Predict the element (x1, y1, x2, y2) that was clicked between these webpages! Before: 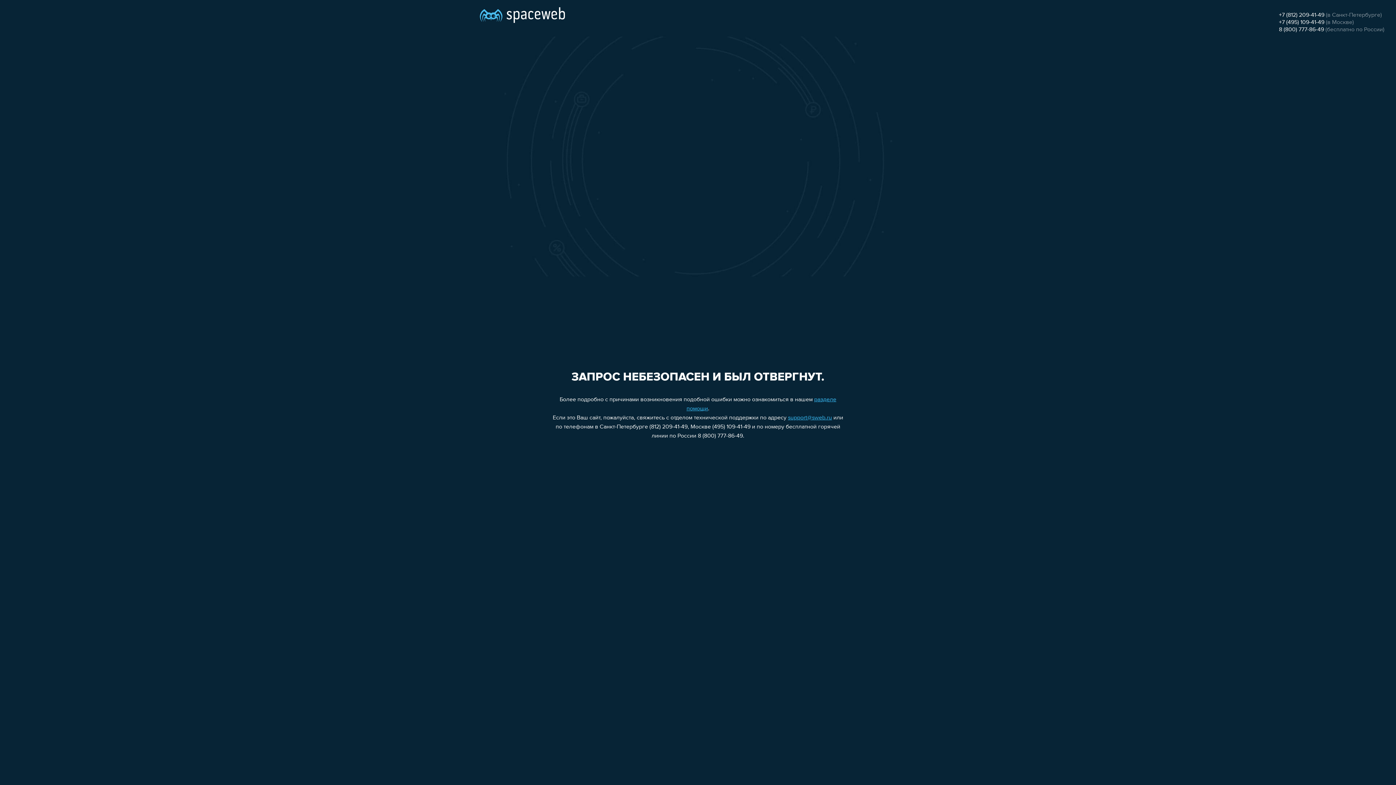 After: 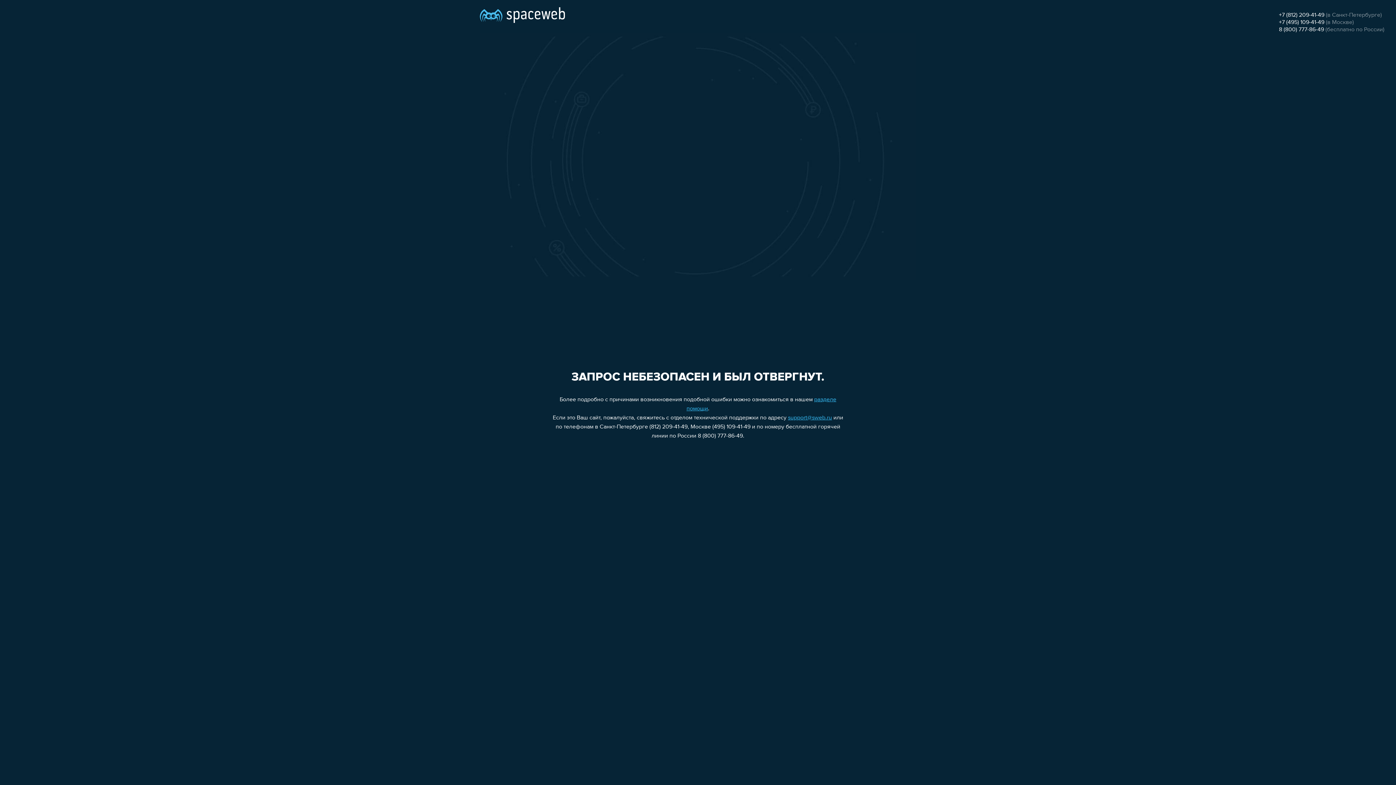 Action: bbox: (788, 415, 832, 421) label: support@sweb.ru